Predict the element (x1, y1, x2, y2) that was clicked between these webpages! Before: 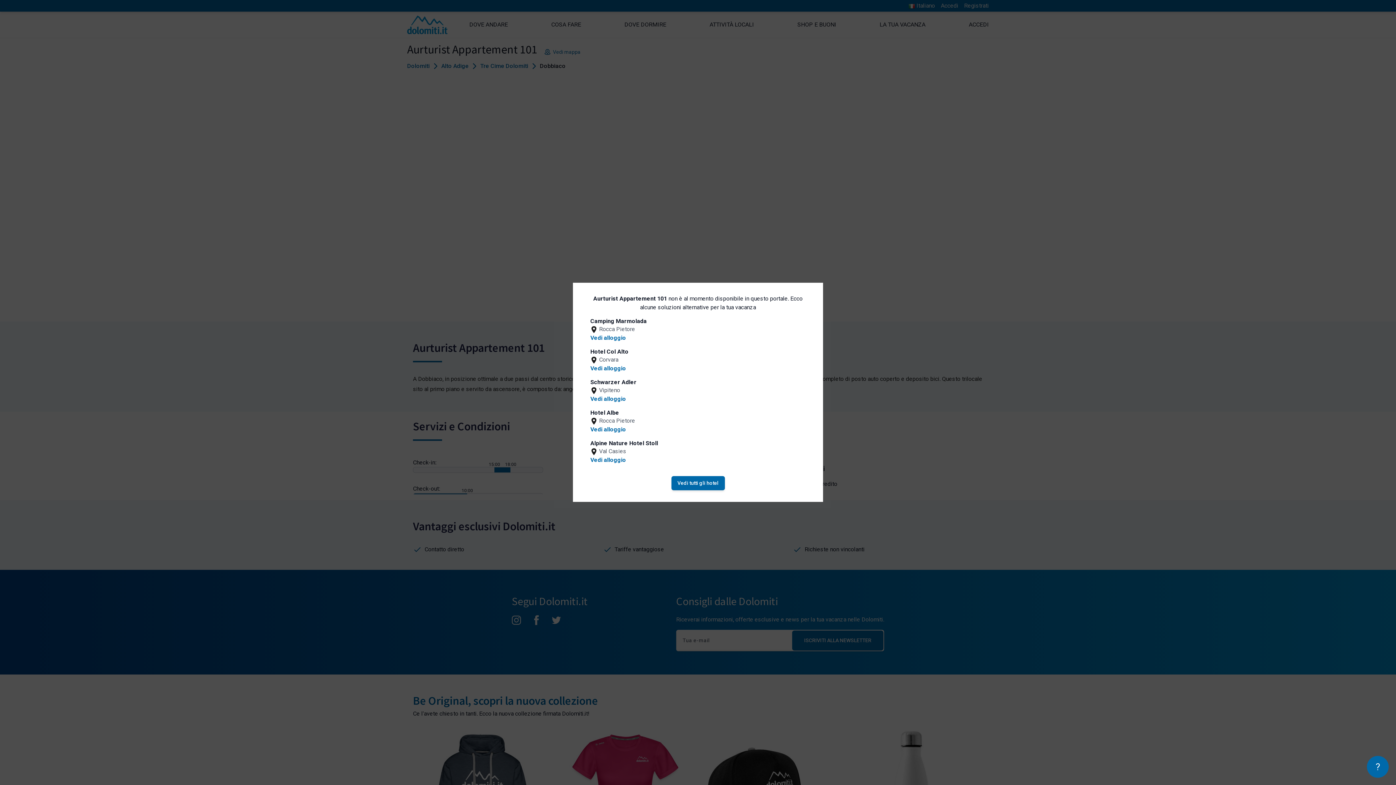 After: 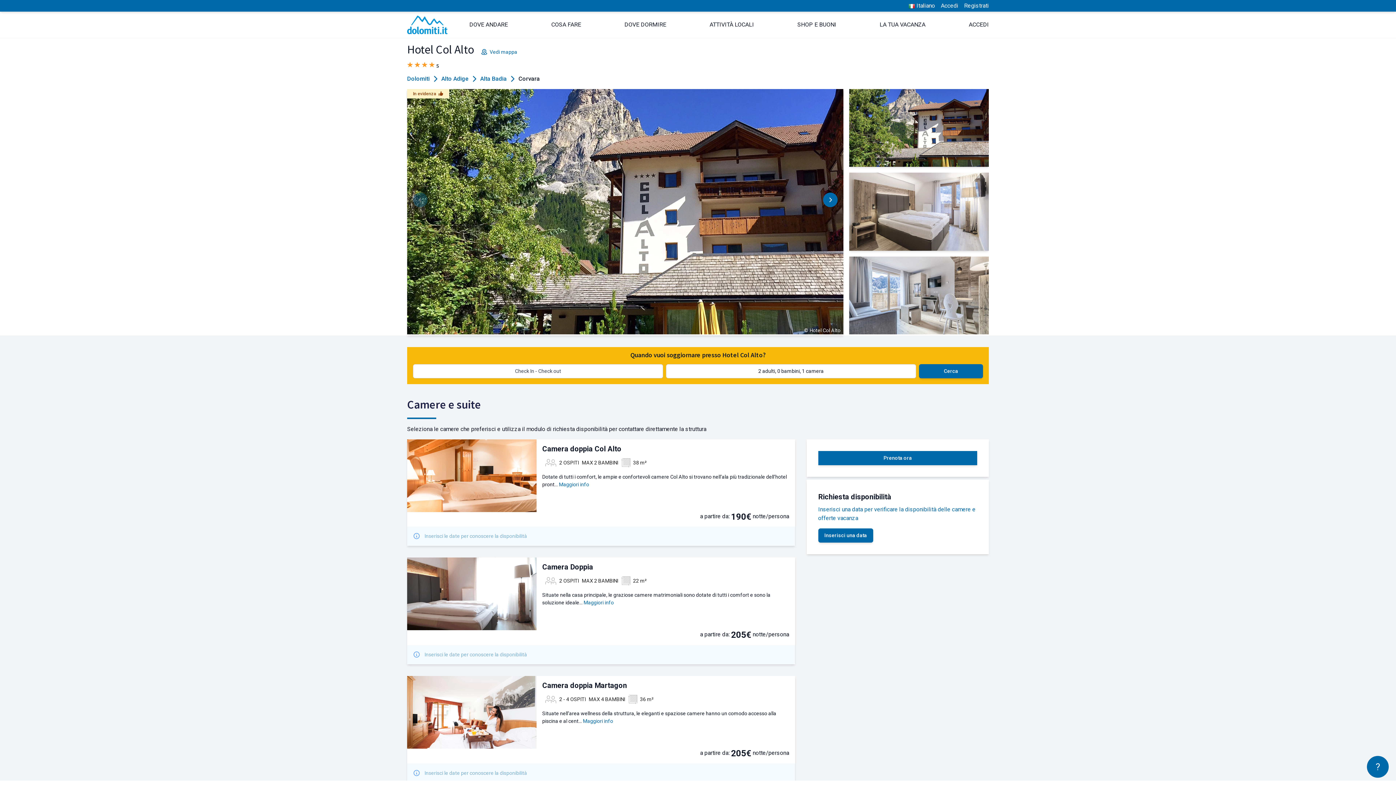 Action: label: Hotel Col Alto bbox: (590, 348, 730, 355)